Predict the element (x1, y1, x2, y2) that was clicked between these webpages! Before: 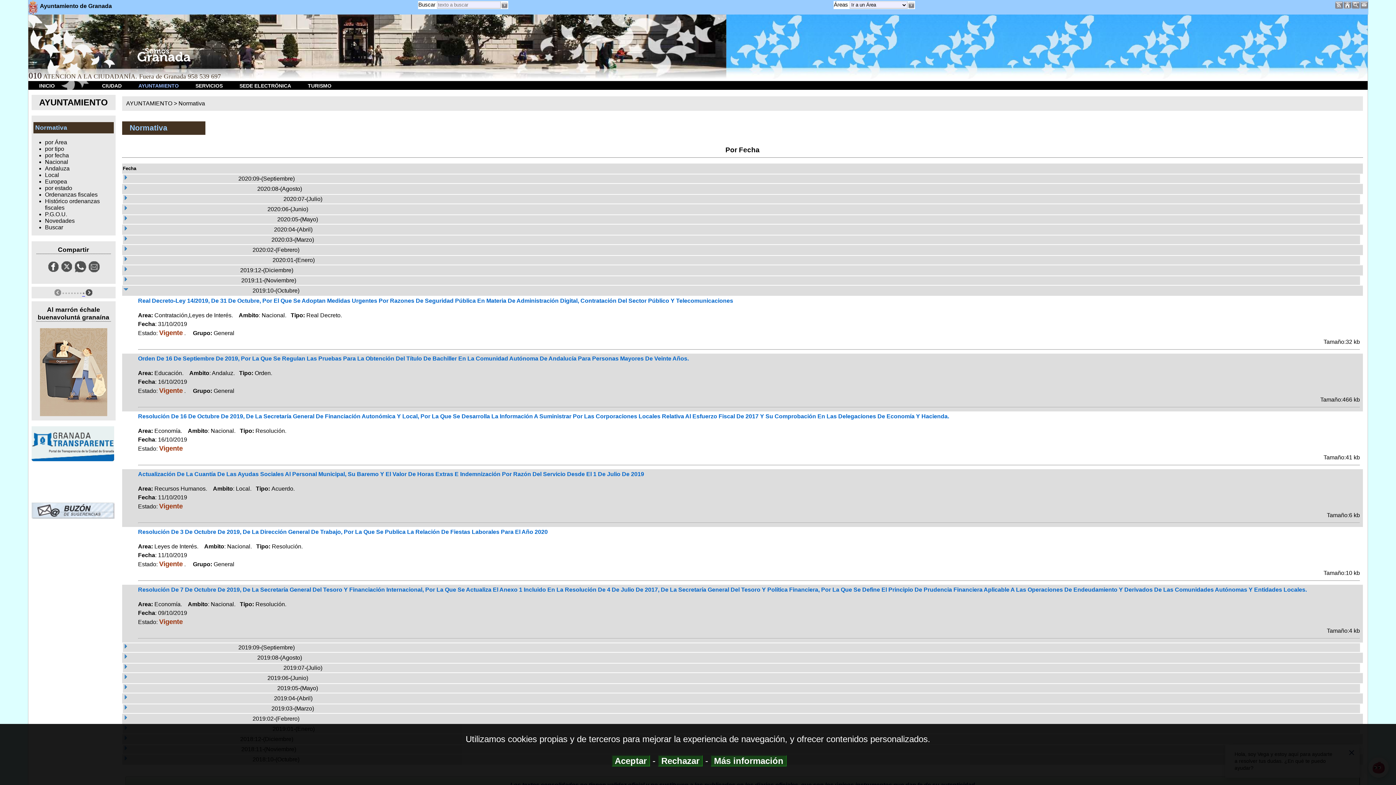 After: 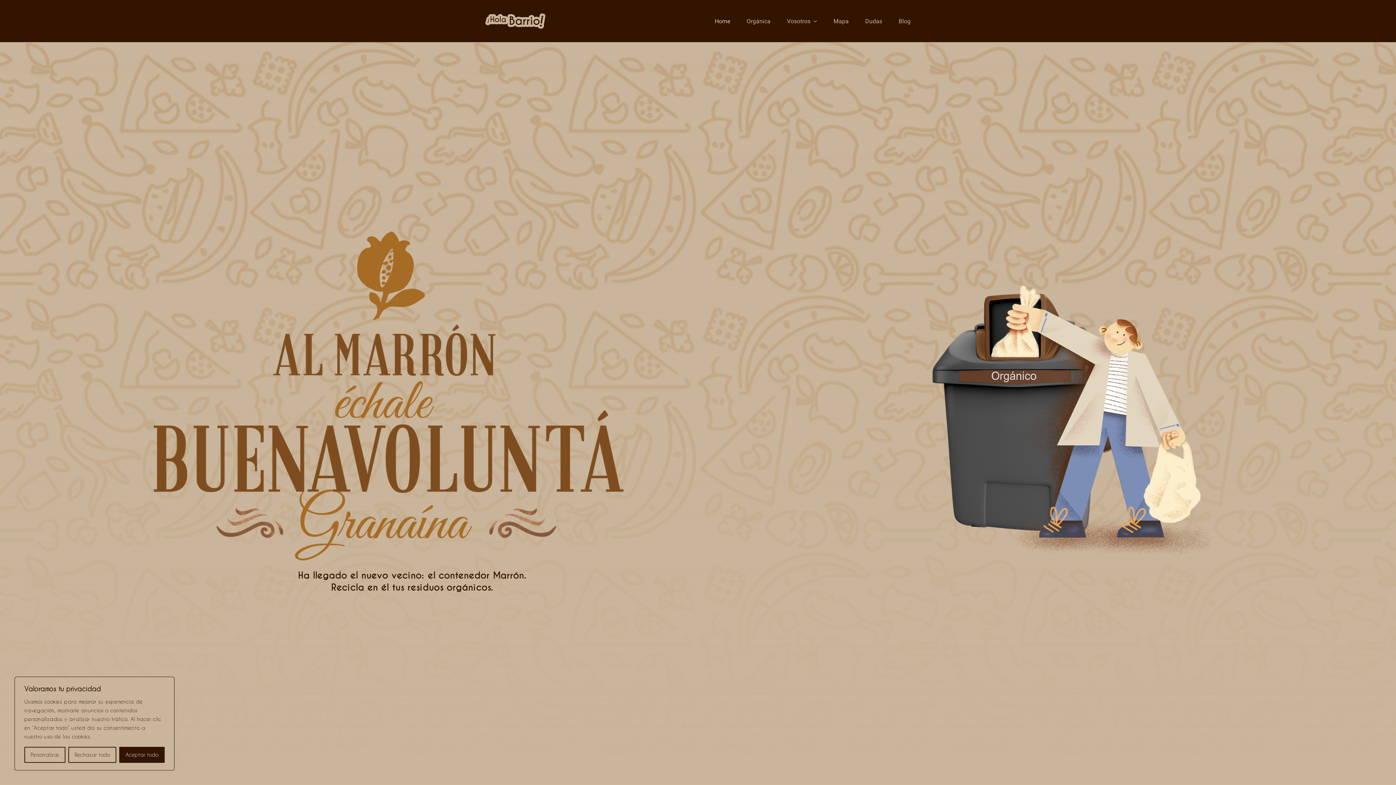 Action: bbox: (39, 411, 107, 417)